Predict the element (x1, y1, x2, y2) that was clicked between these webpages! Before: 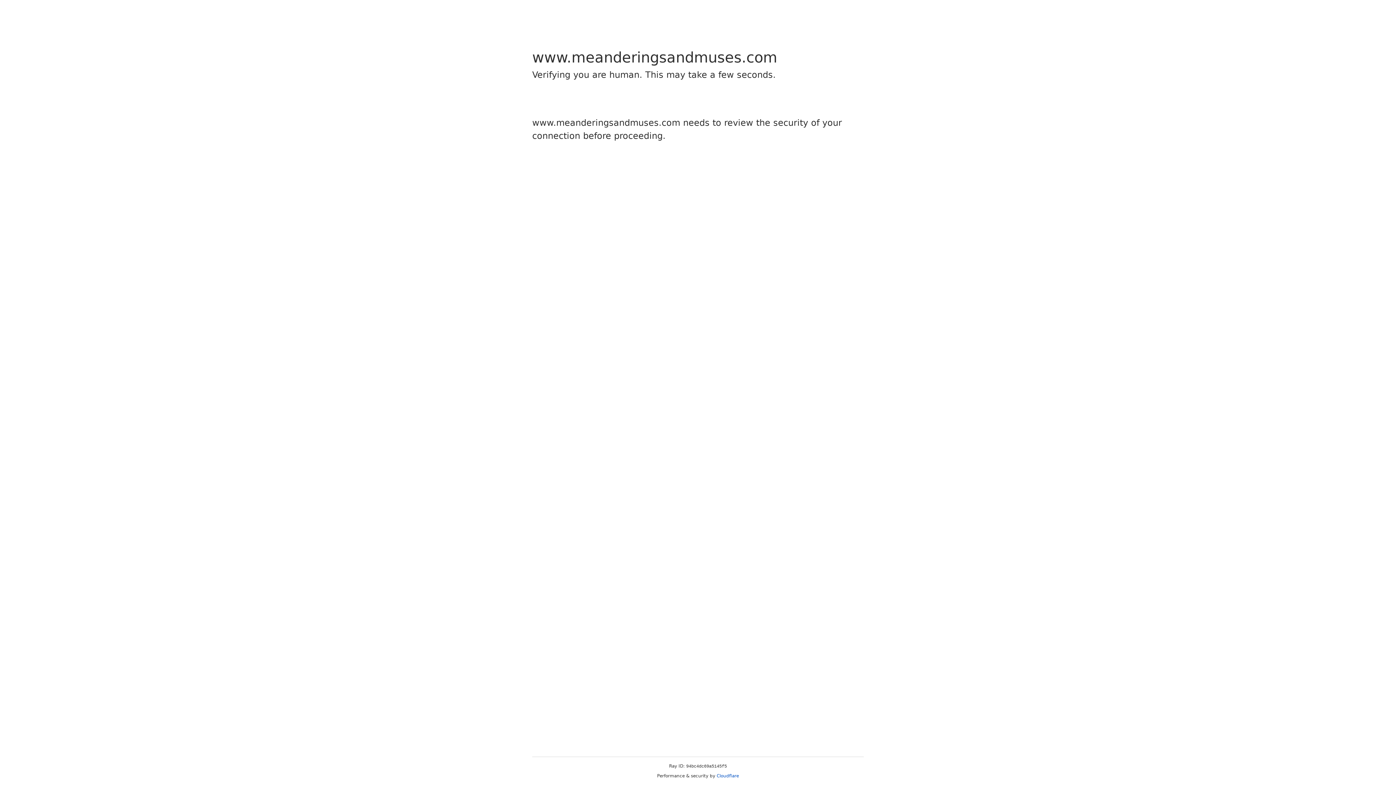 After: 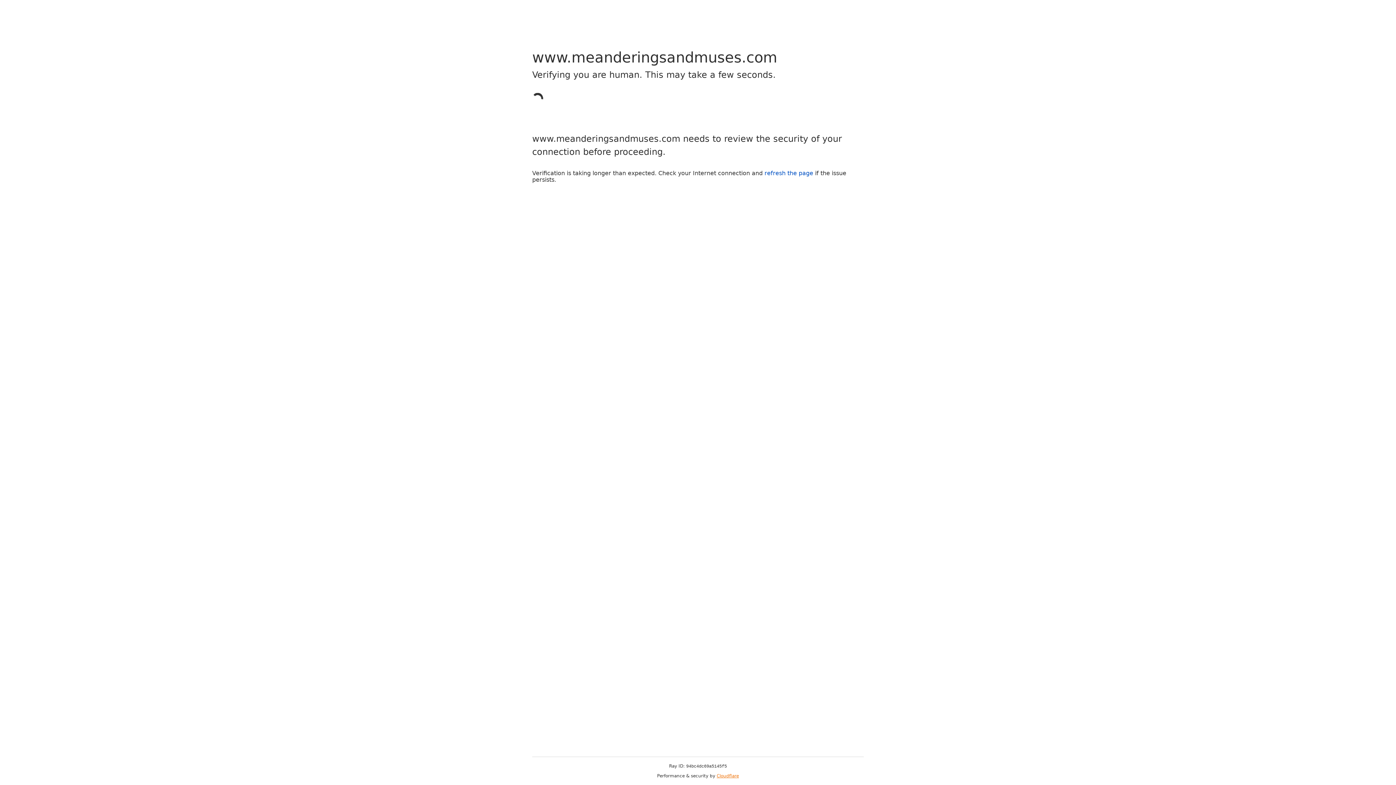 Action: label: Cloudflare bbox: (716, 773, 739, 778)